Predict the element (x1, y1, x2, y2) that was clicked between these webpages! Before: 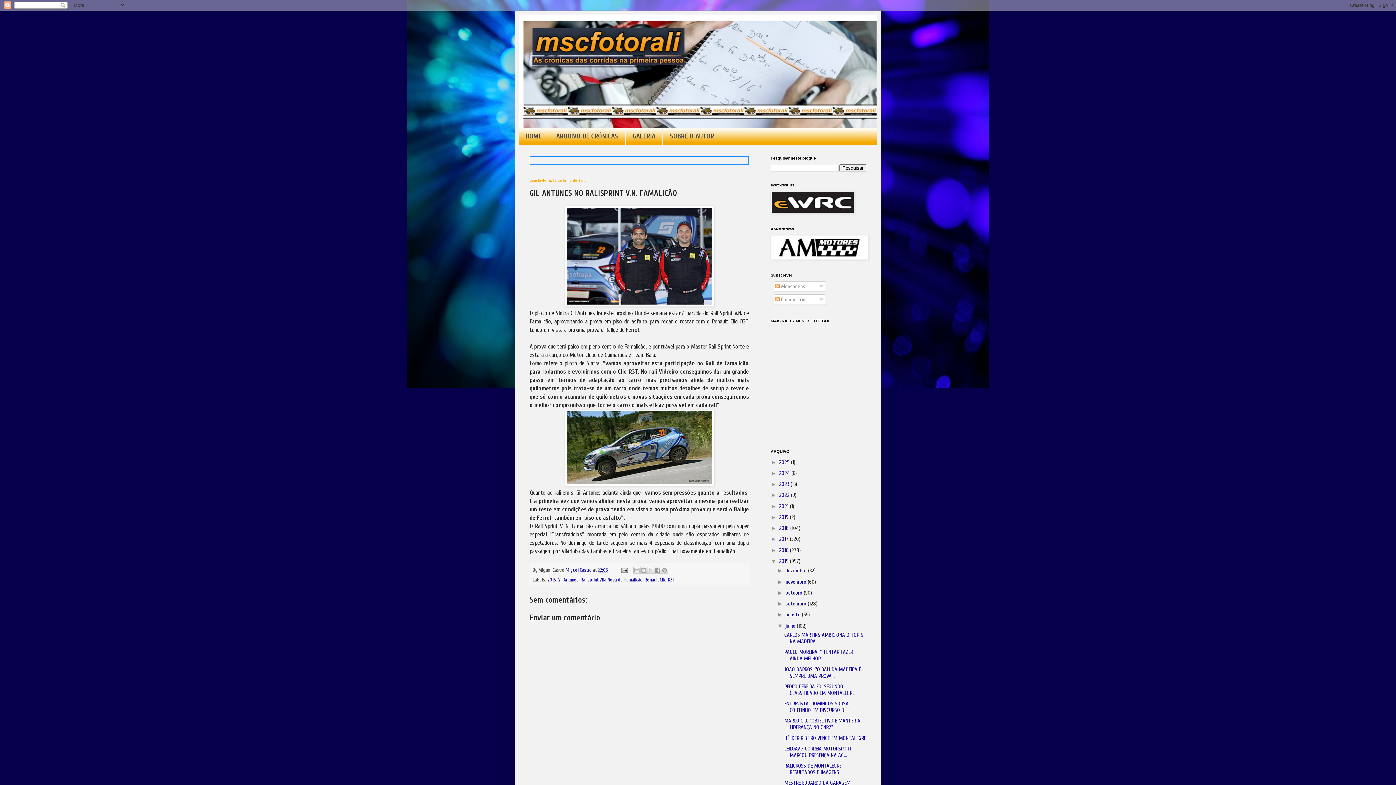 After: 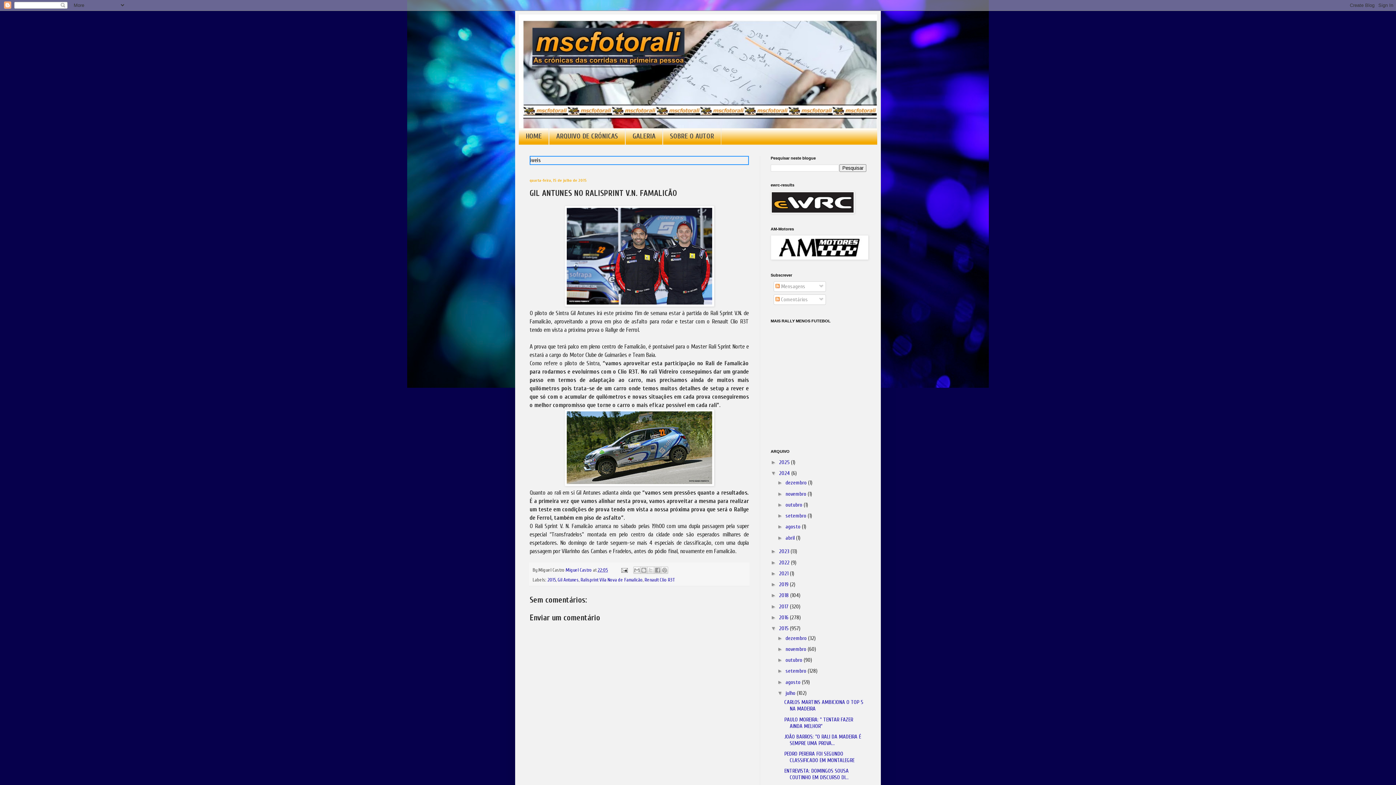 Action: bbox: (770, 470, 779, 476) label: ►  